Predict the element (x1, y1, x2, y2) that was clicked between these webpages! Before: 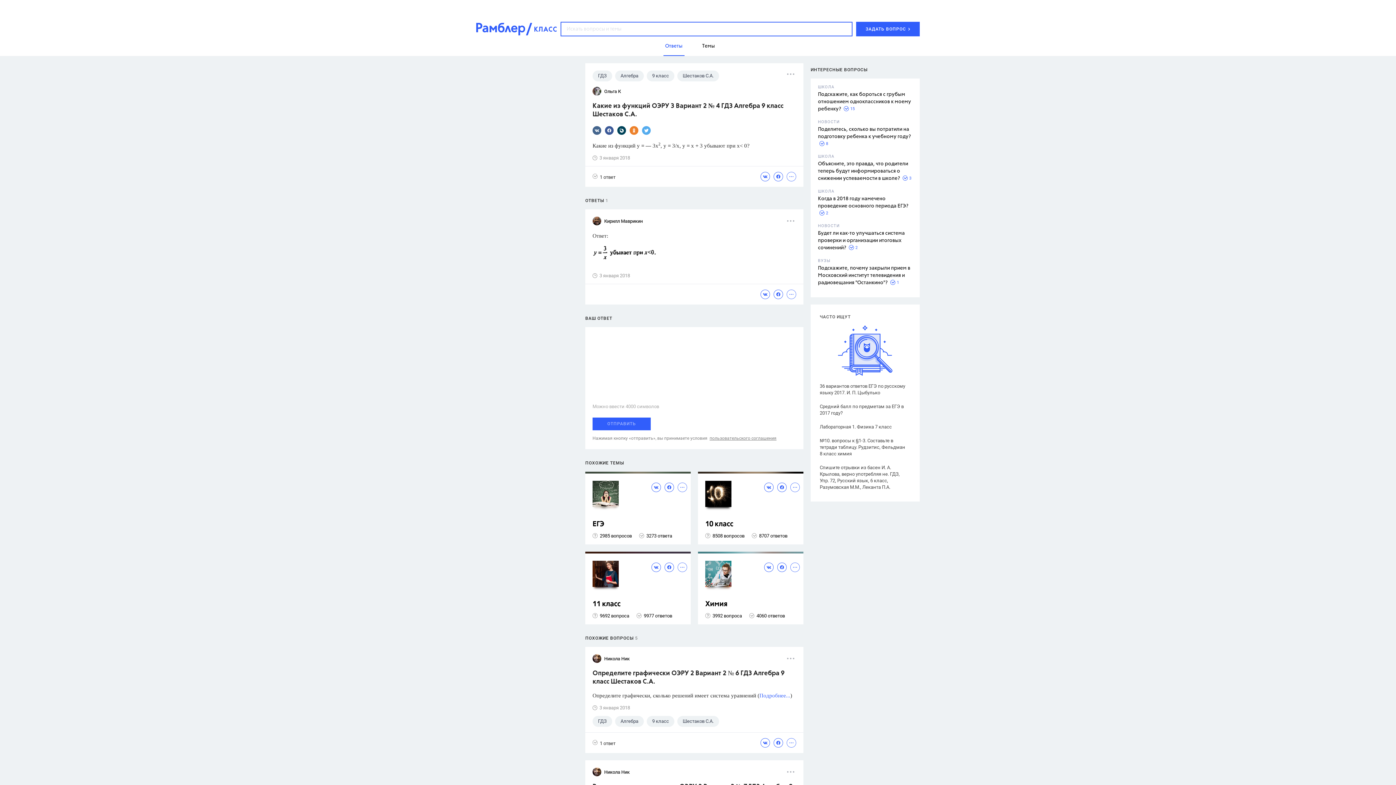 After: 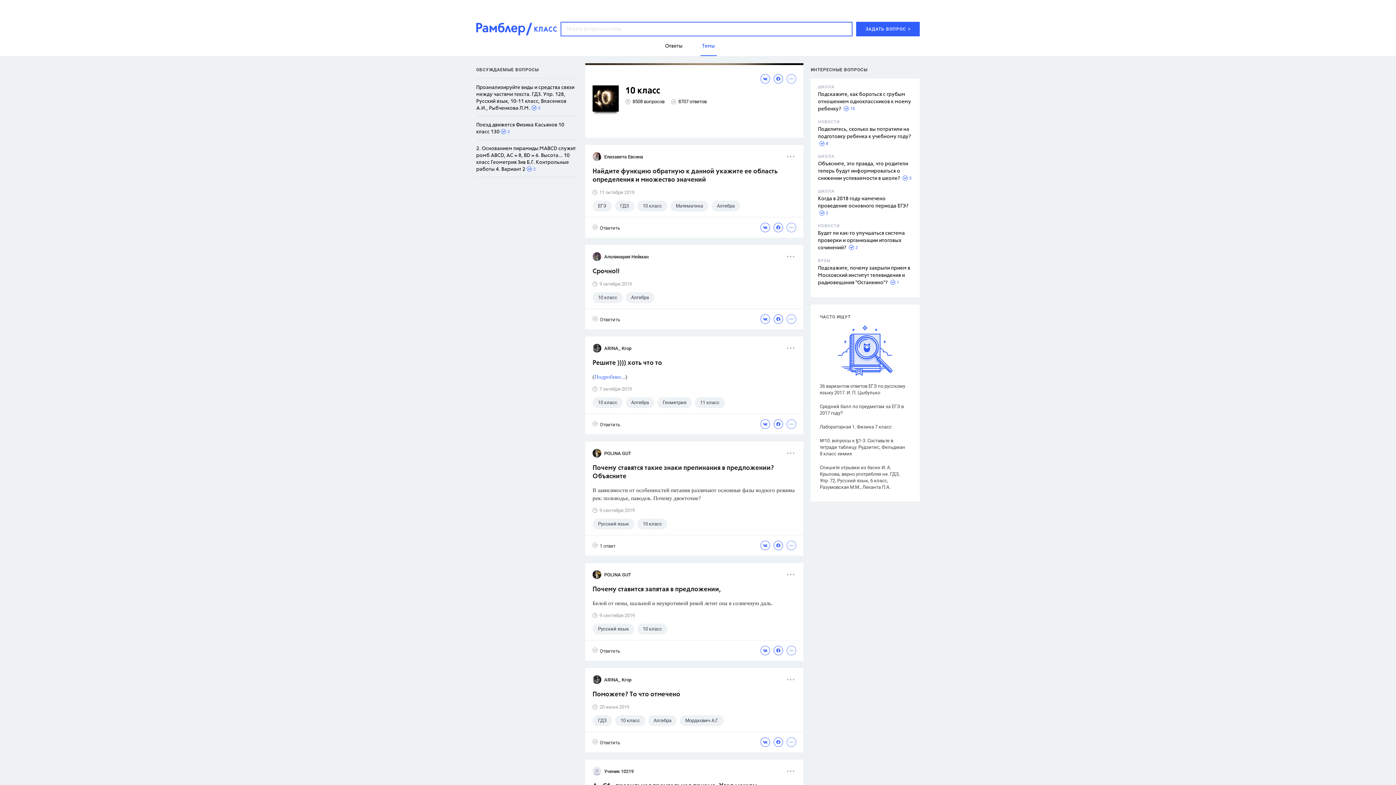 Action: label: 10 класс bbox: (705, 520, 800, 529)